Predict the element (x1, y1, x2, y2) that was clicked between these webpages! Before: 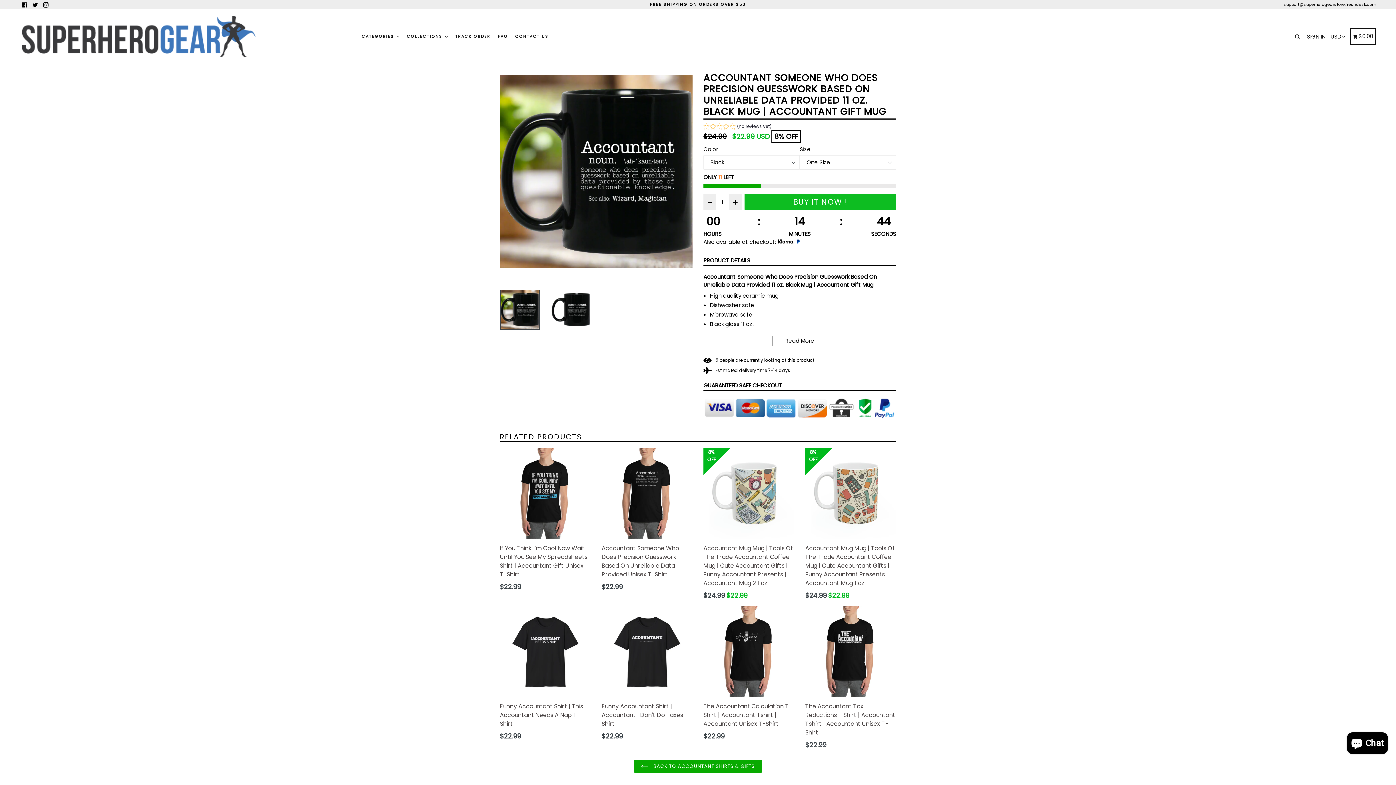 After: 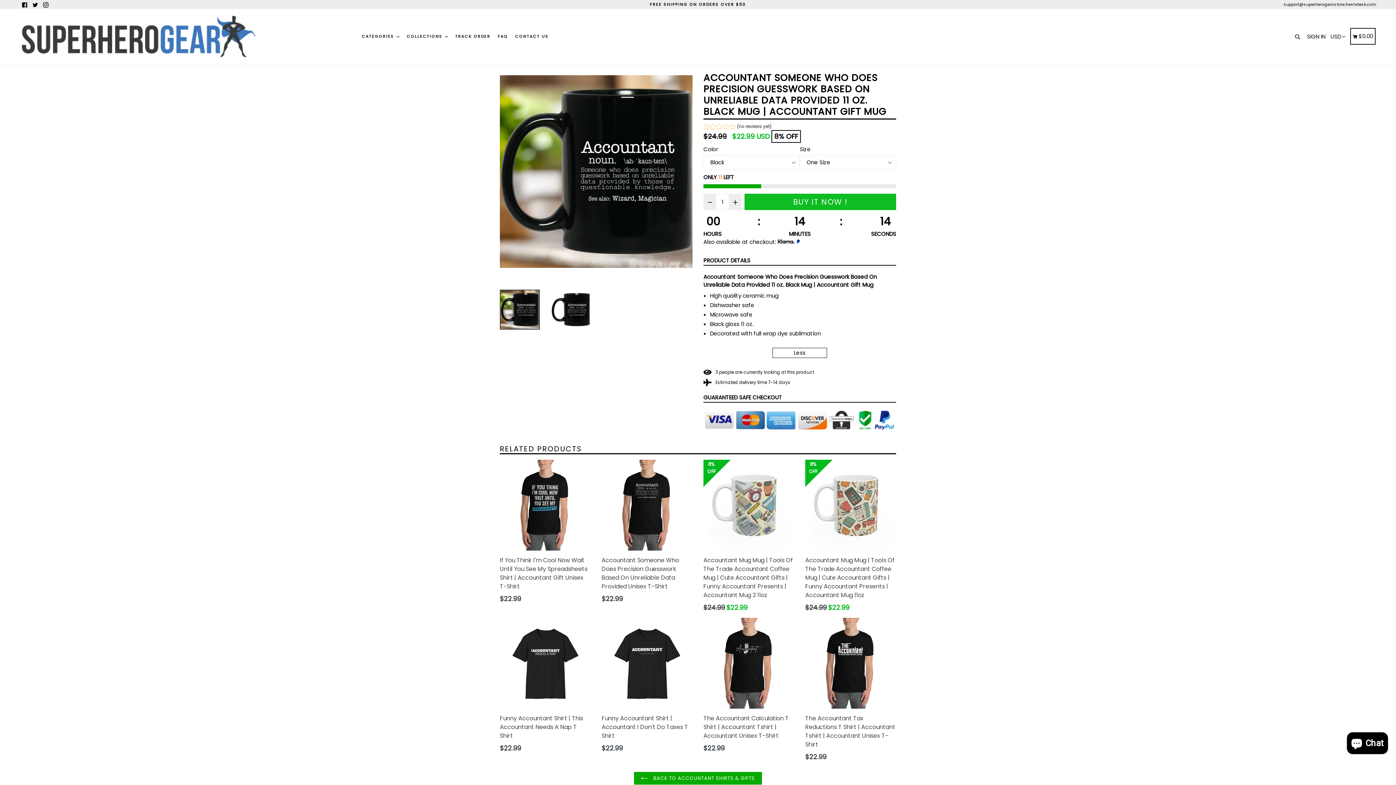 Action: label: Read More bbox: (772, 335, 827, 346)